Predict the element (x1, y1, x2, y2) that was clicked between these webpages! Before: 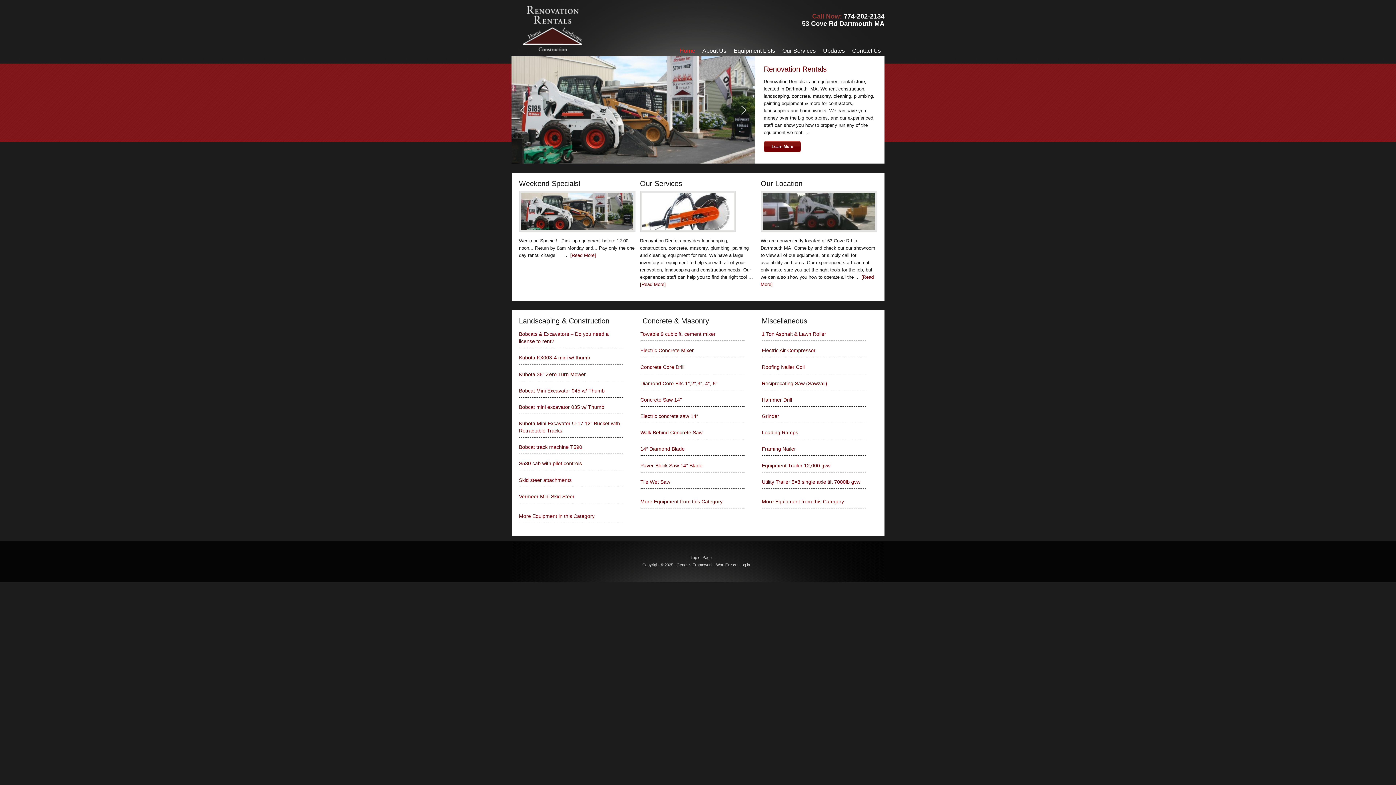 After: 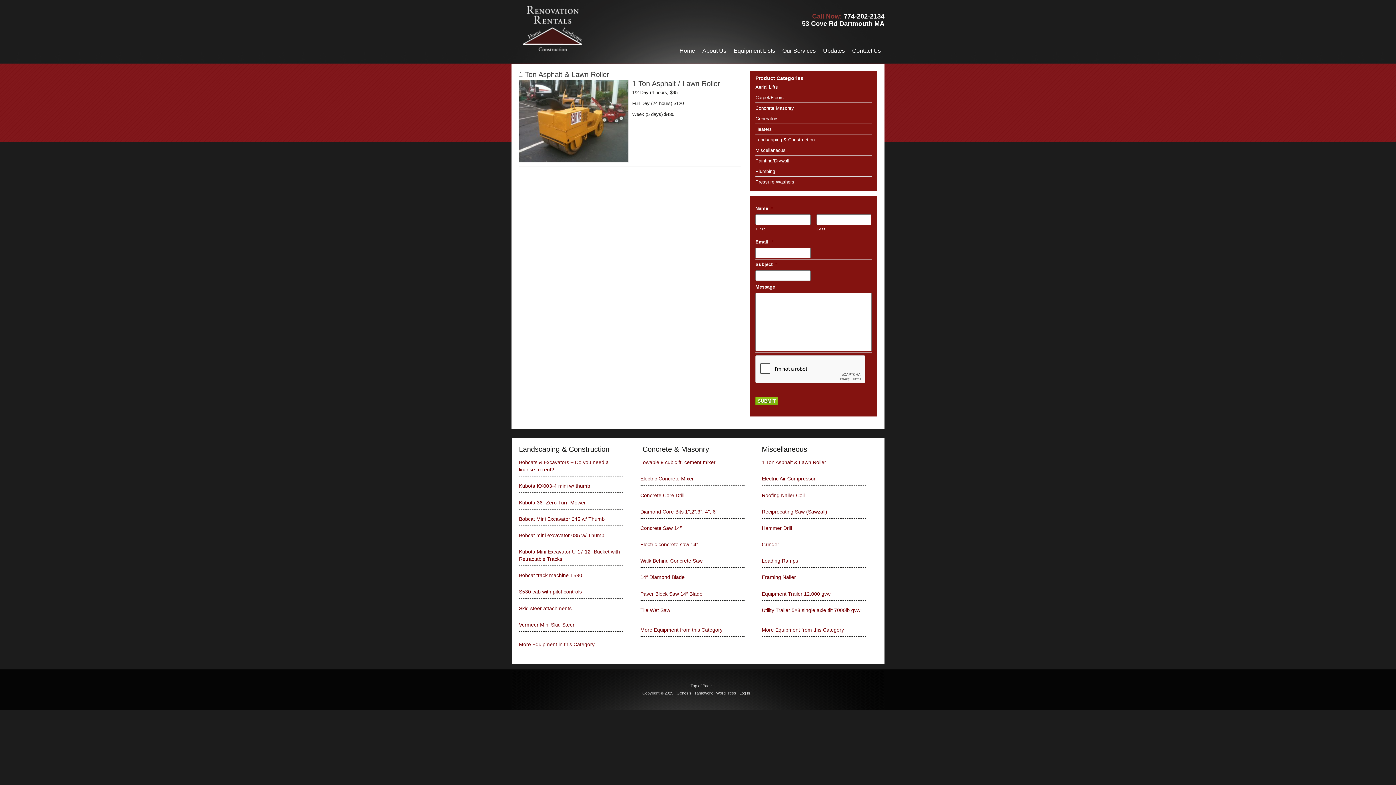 Action: label: 1 Ton Asphalt & Lawn Roller bbox: (762, 330, 866, 341)